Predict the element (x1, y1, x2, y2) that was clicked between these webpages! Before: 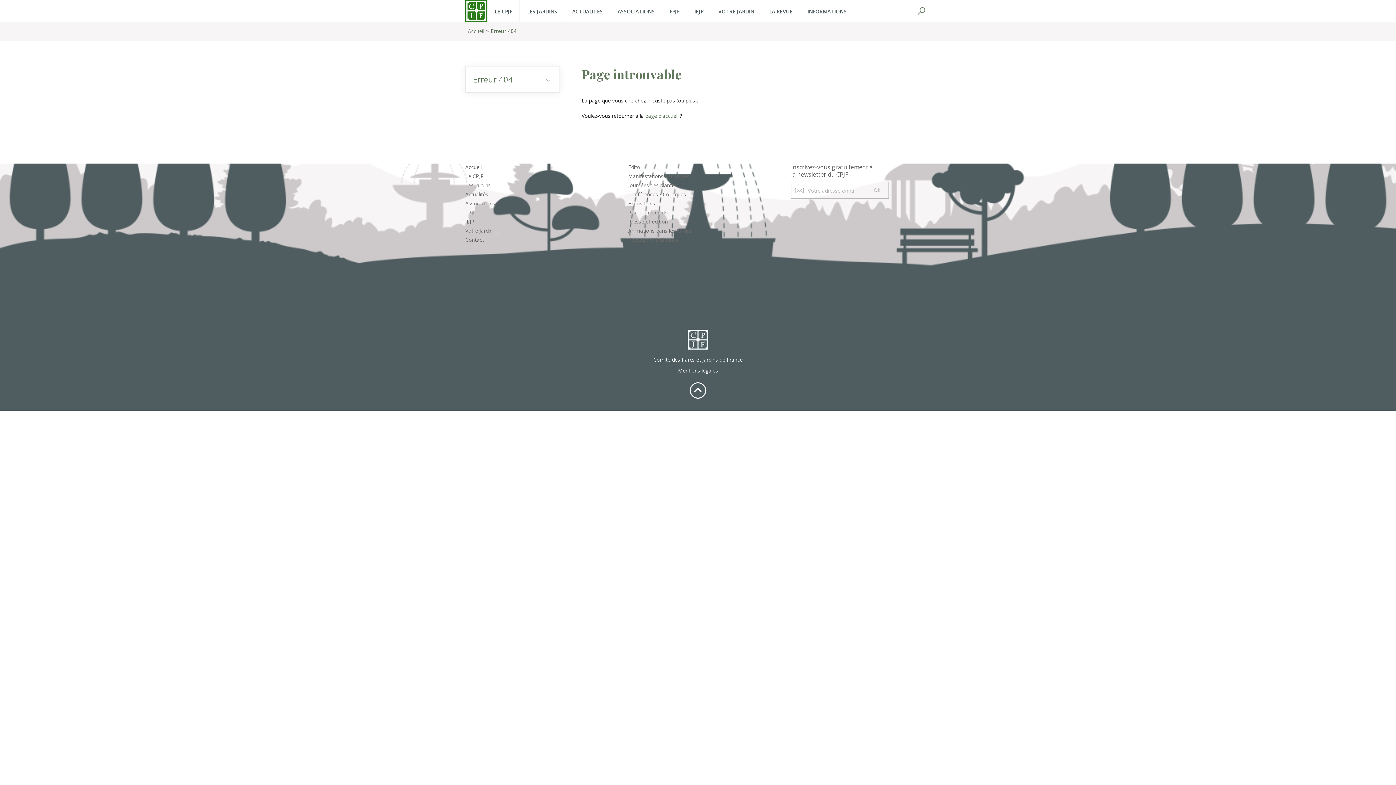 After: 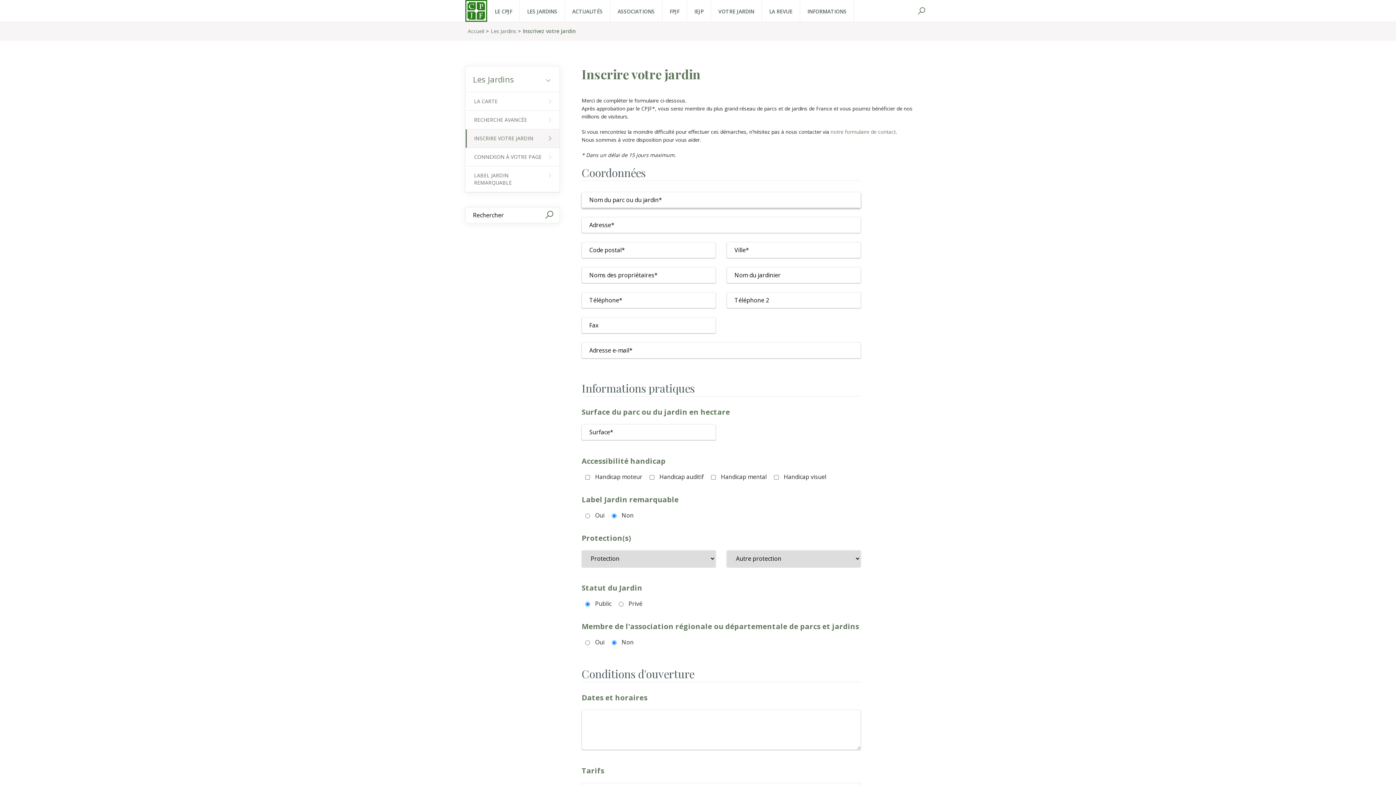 Action: label: VOTRE JARDIN bbox: (711, 0, 762, 21)